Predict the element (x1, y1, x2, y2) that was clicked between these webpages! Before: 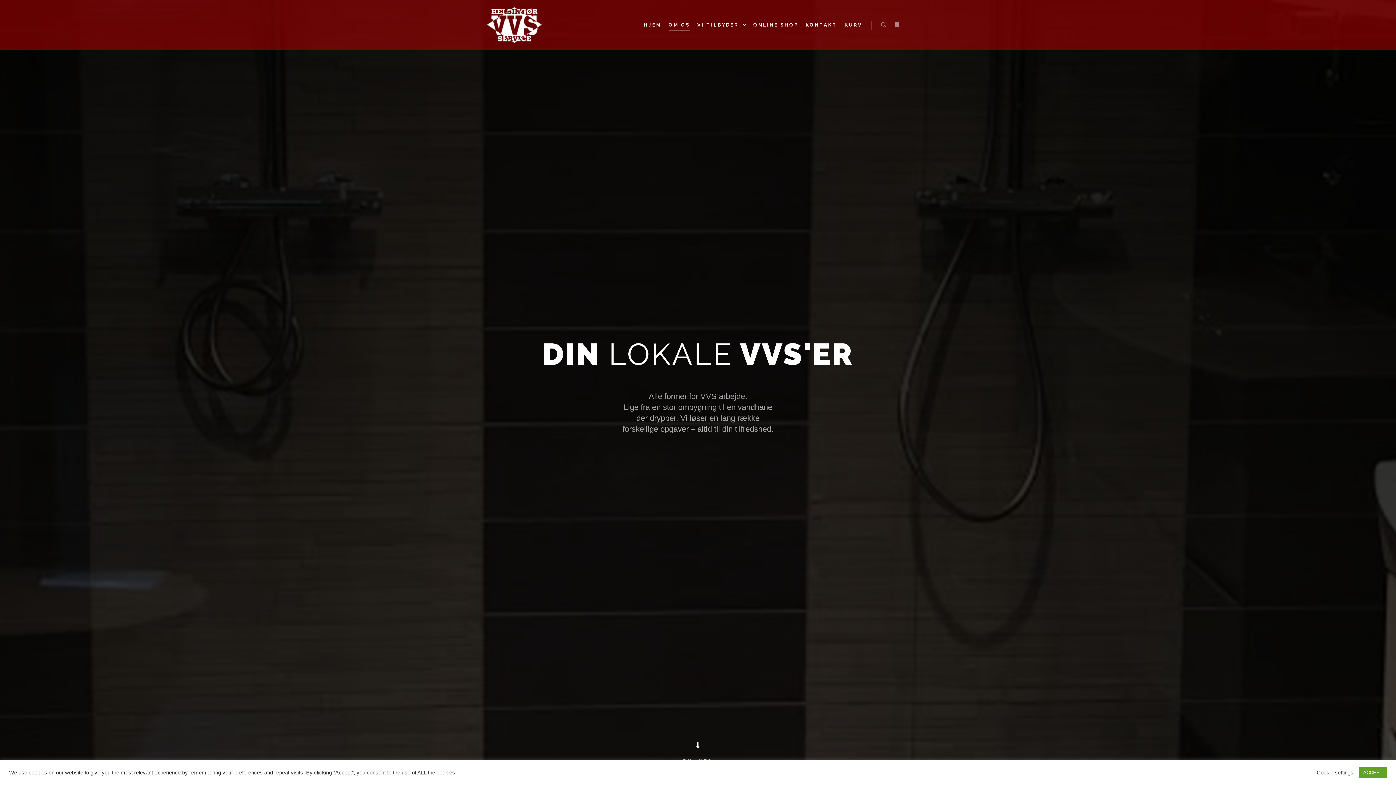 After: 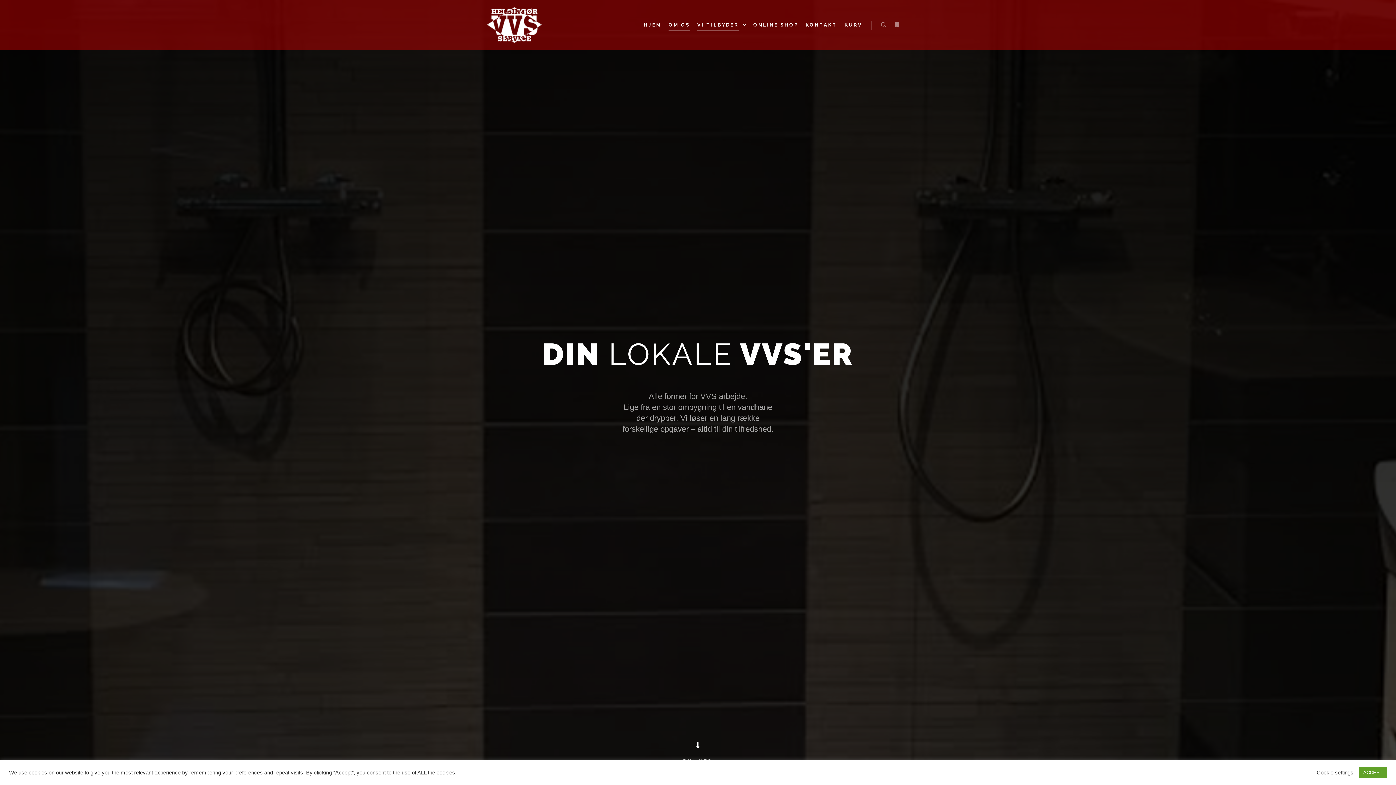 Action: bbox: (693, 0, 740, 50) label: VI TILBYDER